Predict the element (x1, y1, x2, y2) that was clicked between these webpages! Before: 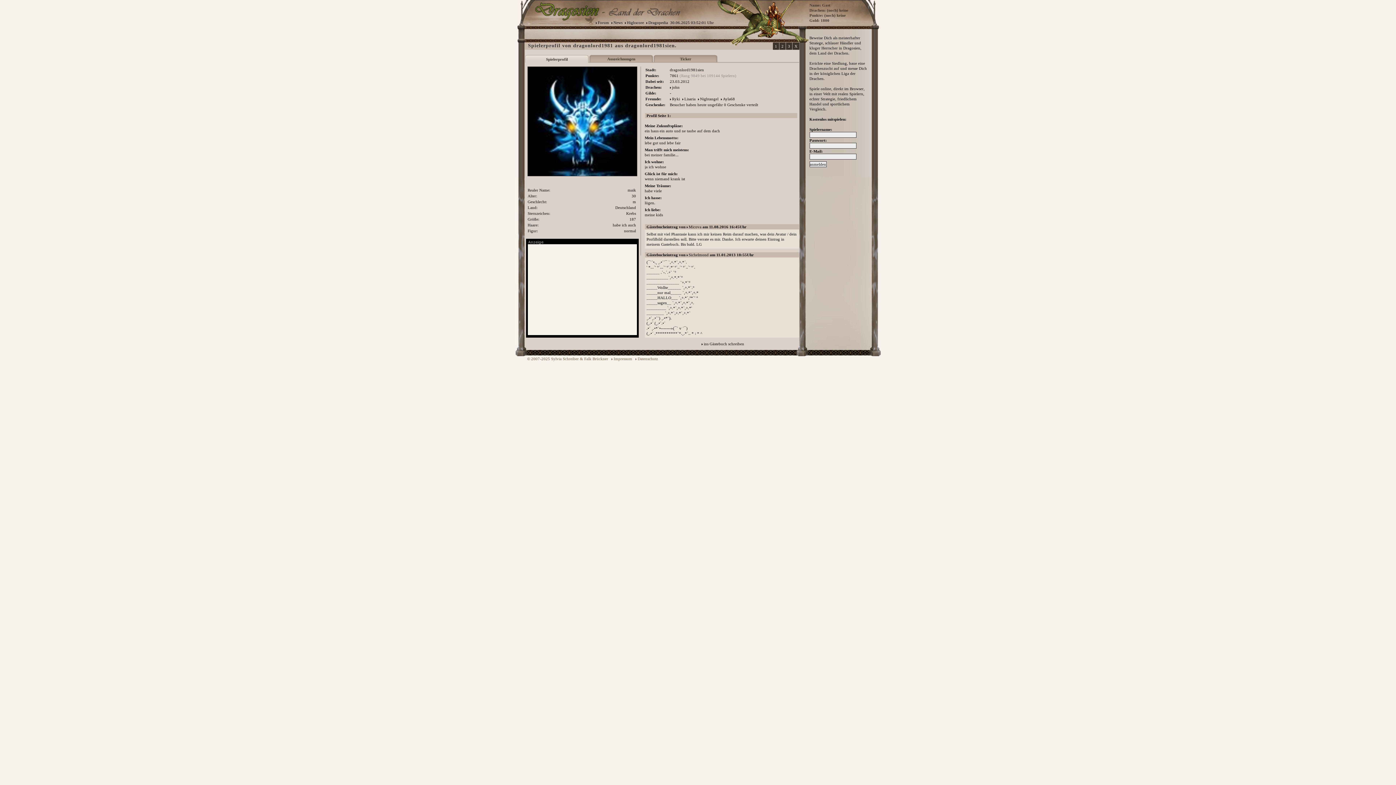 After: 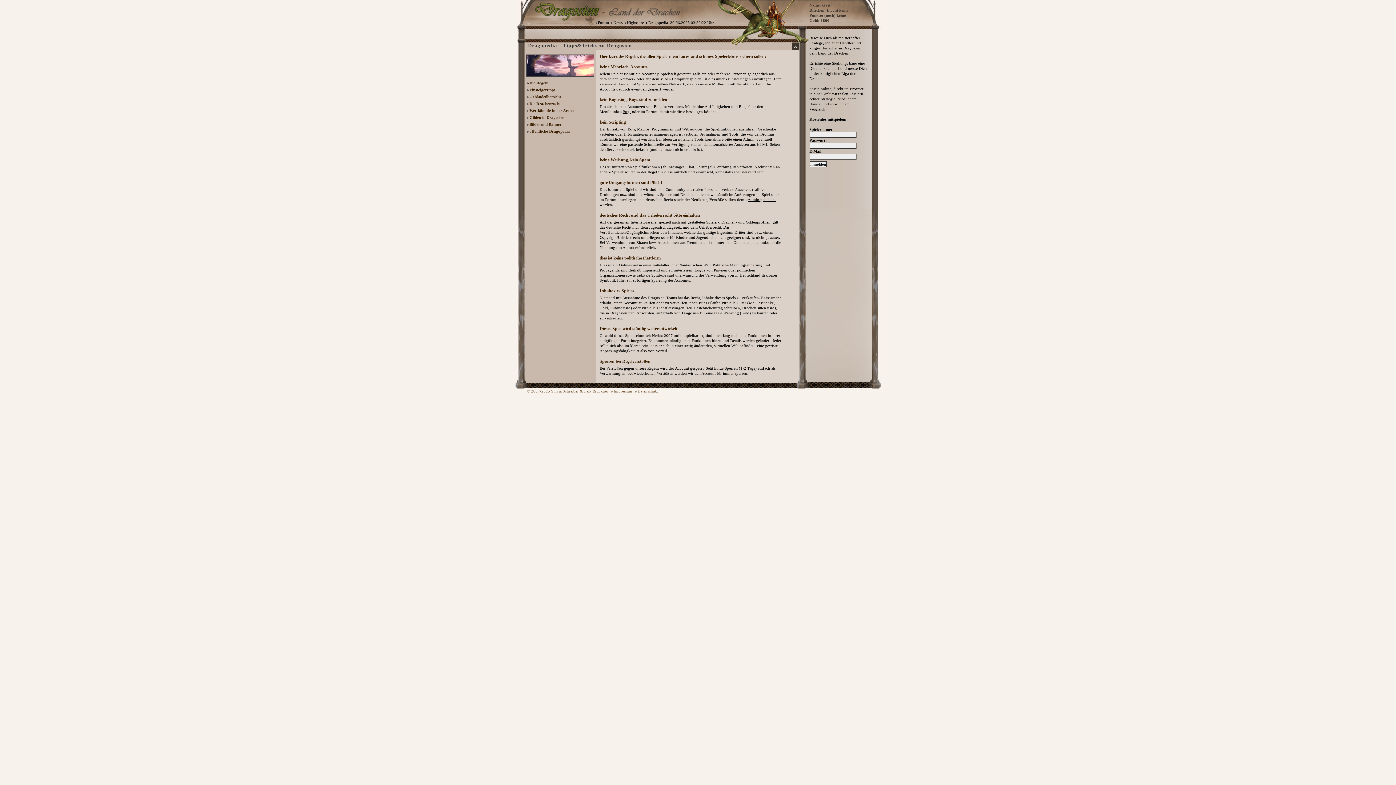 Action: label: Dragopedia bbox: (646, 20, 668, 24)